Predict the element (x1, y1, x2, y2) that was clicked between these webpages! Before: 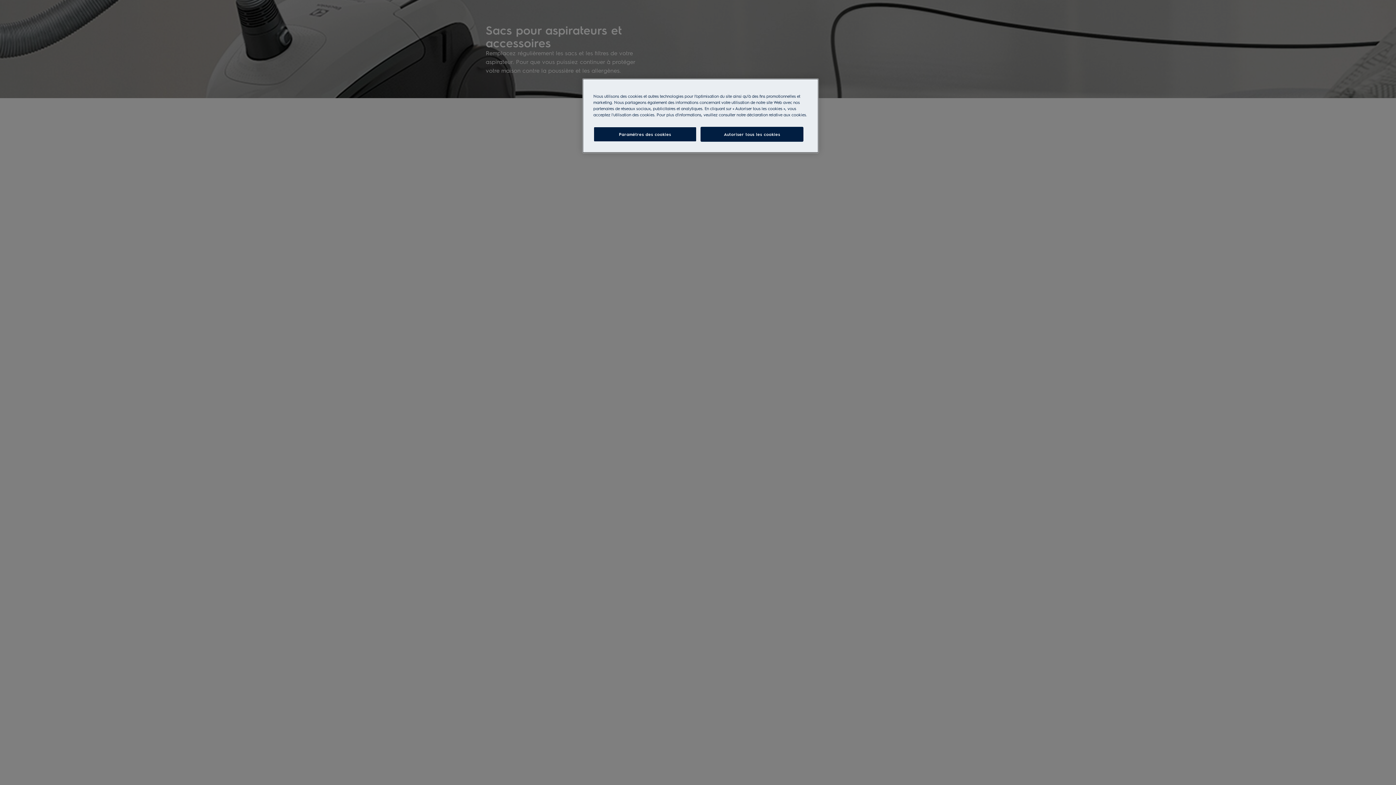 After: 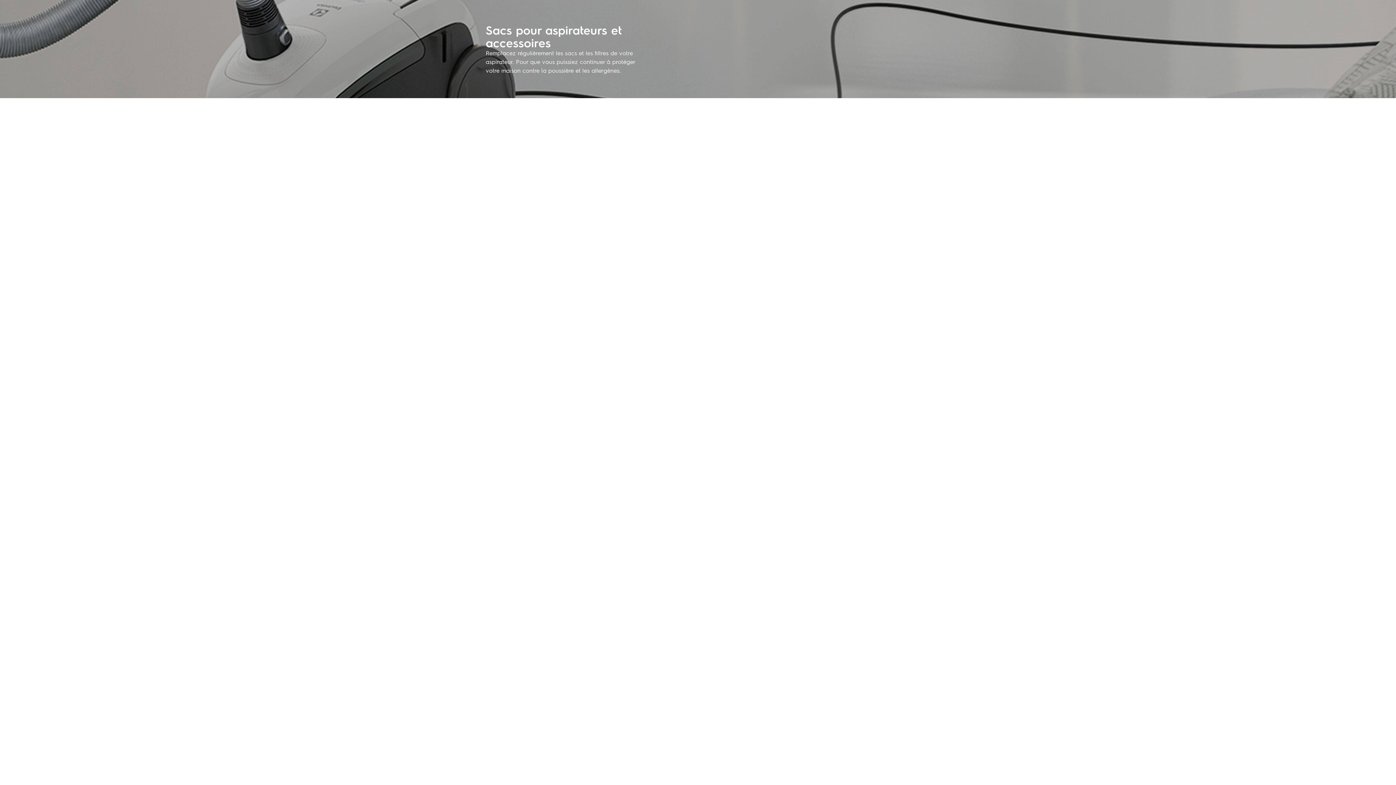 Action: label: Autoriser tous les cookies bbox: (700, 126, 803, 141)